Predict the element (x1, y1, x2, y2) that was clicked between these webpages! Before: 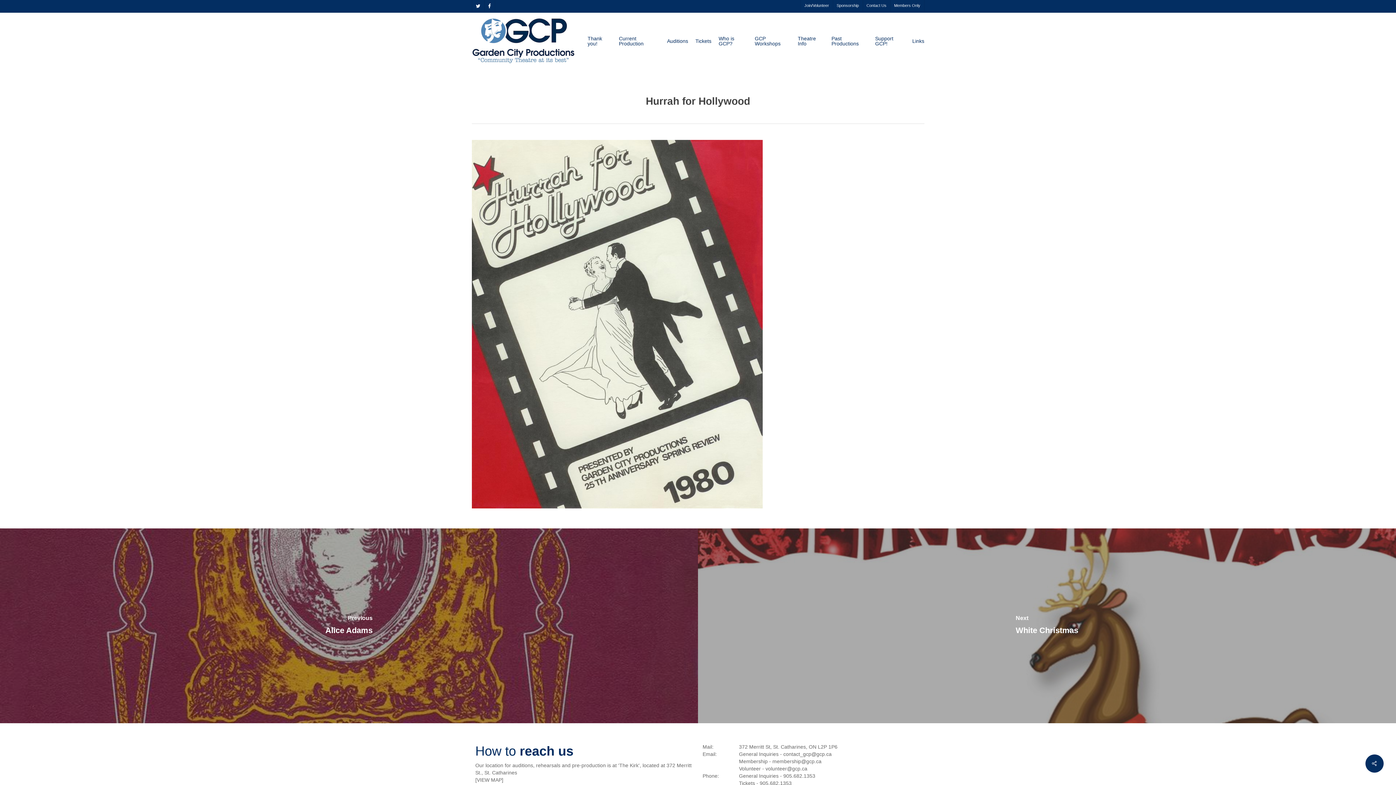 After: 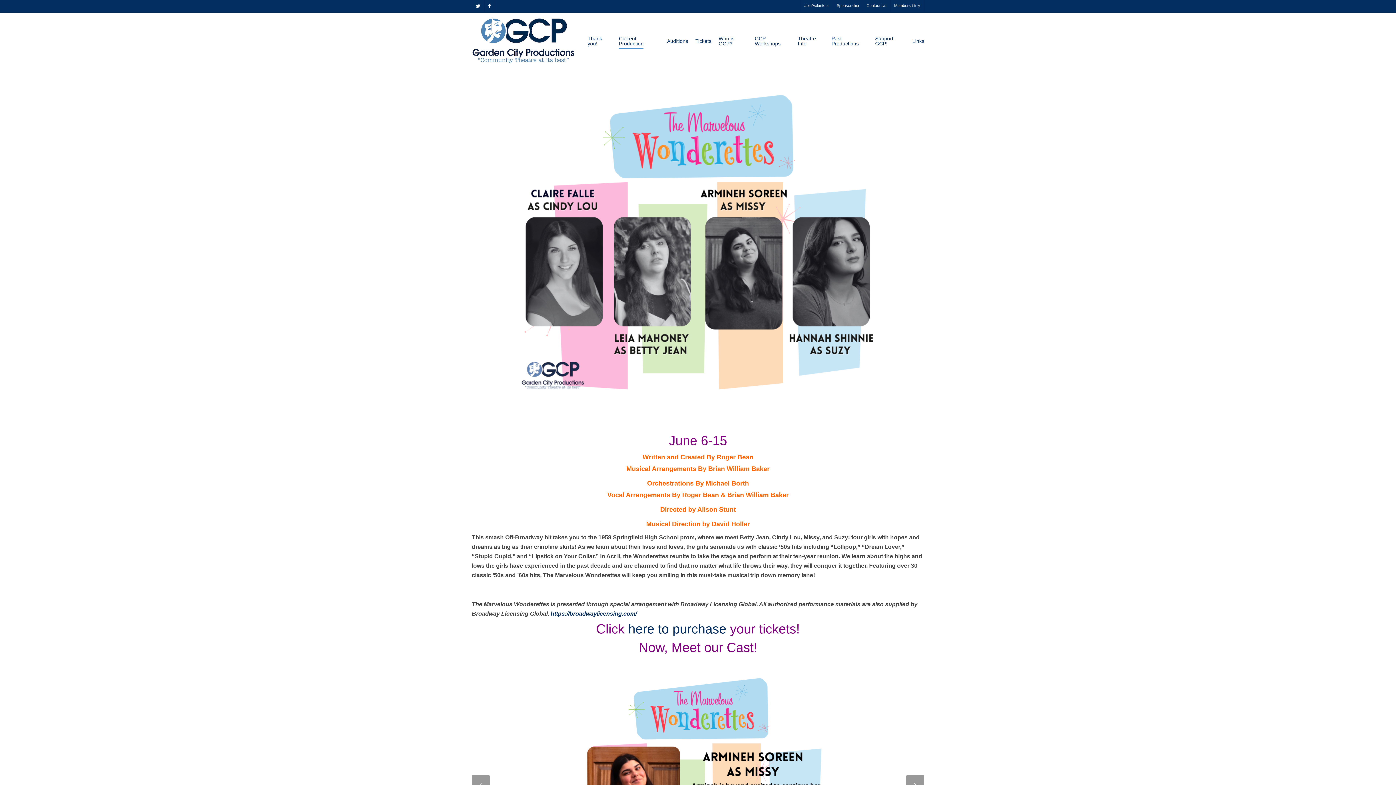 Action: label: Current Production bbox: (619, 35, 659, 46)